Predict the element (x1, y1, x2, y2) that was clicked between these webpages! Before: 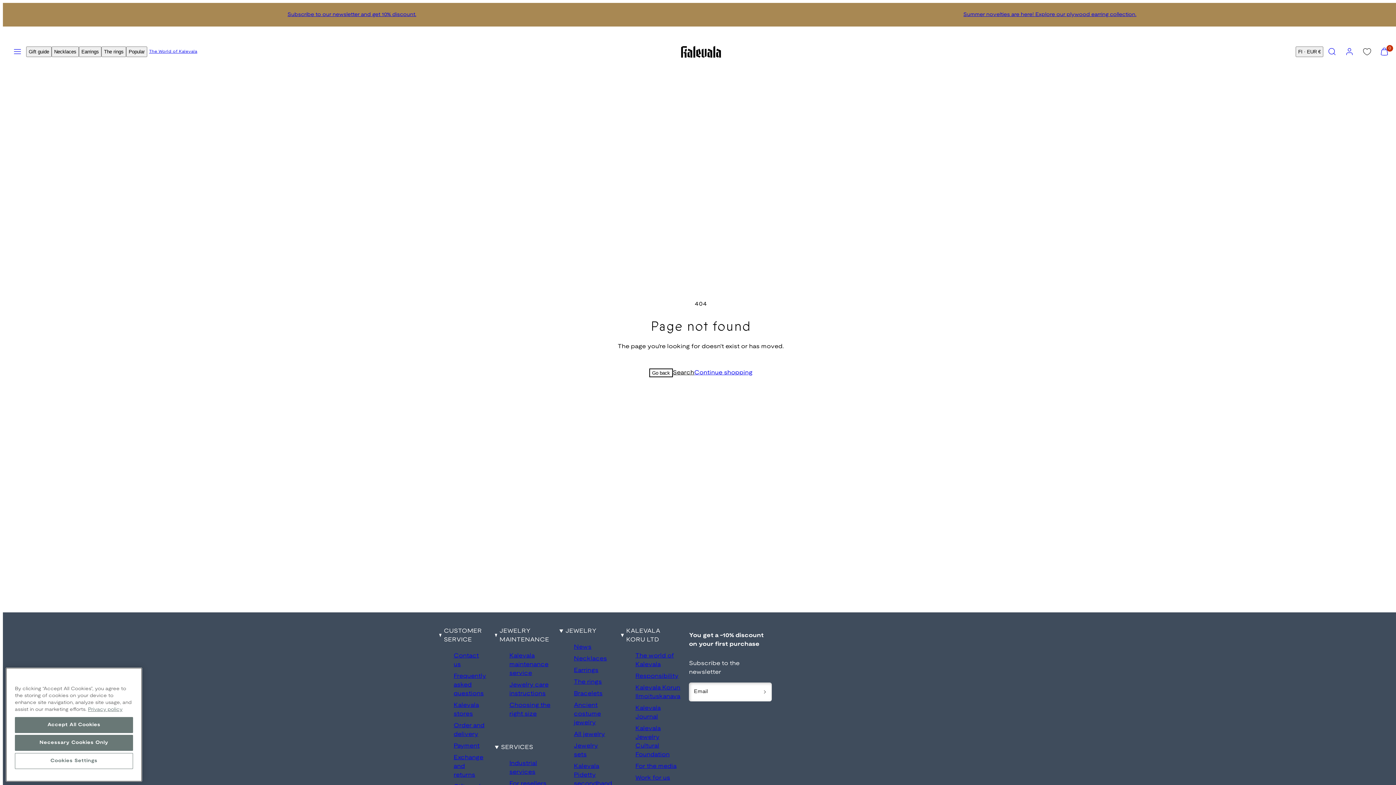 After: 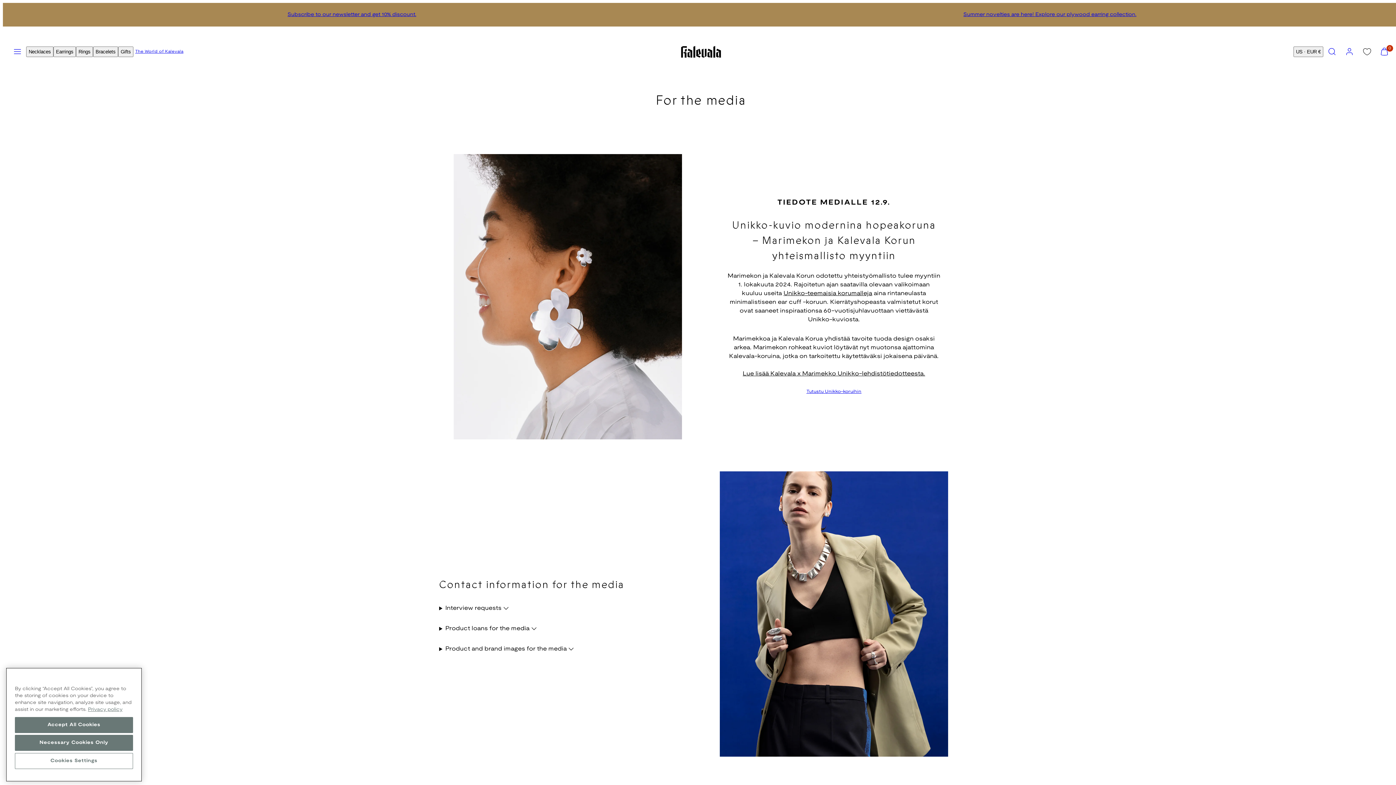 Action: bbox: (635, 760, 676, 772) label: For the media